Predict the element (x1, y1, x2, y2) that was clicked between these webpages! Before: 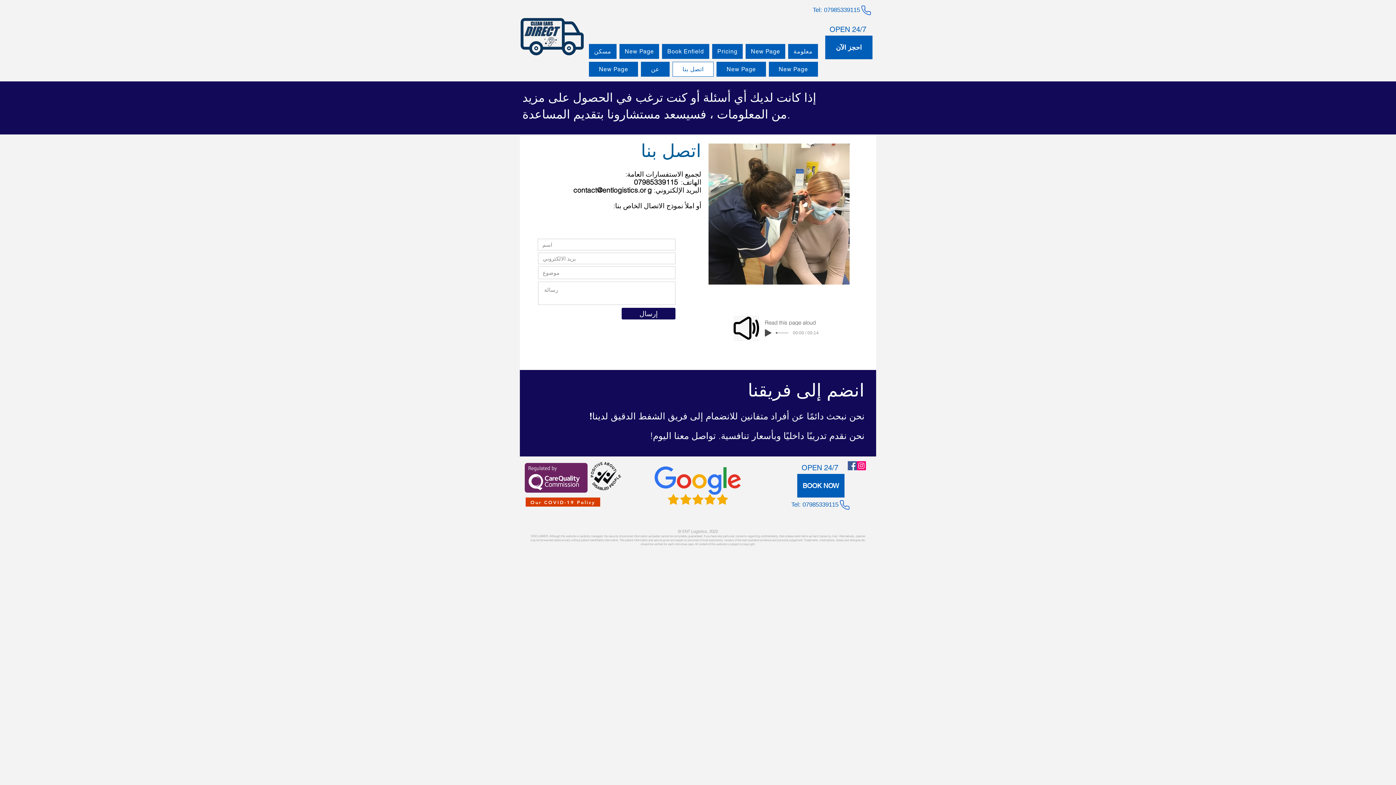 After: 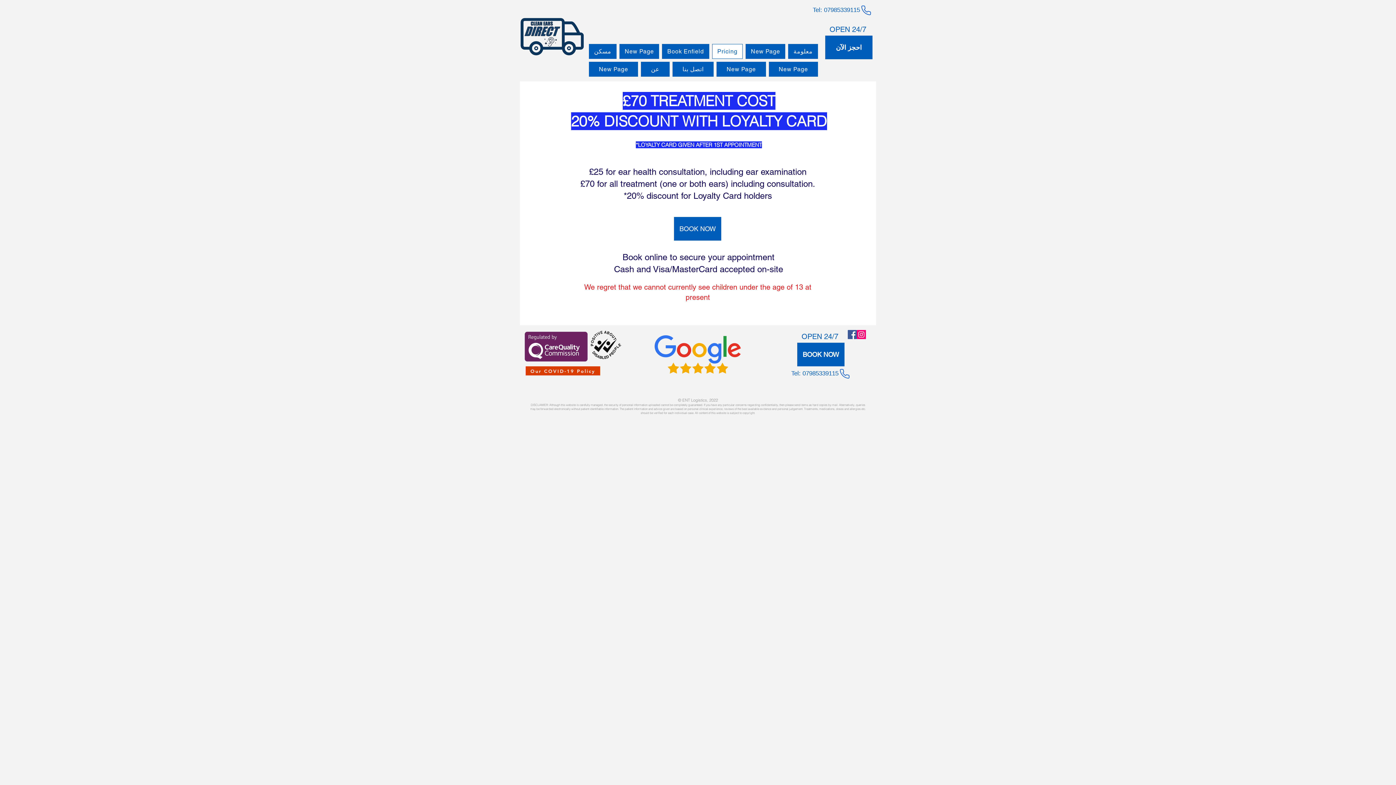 Action: bbox: (712, 44, 742, 58) label: Pricing